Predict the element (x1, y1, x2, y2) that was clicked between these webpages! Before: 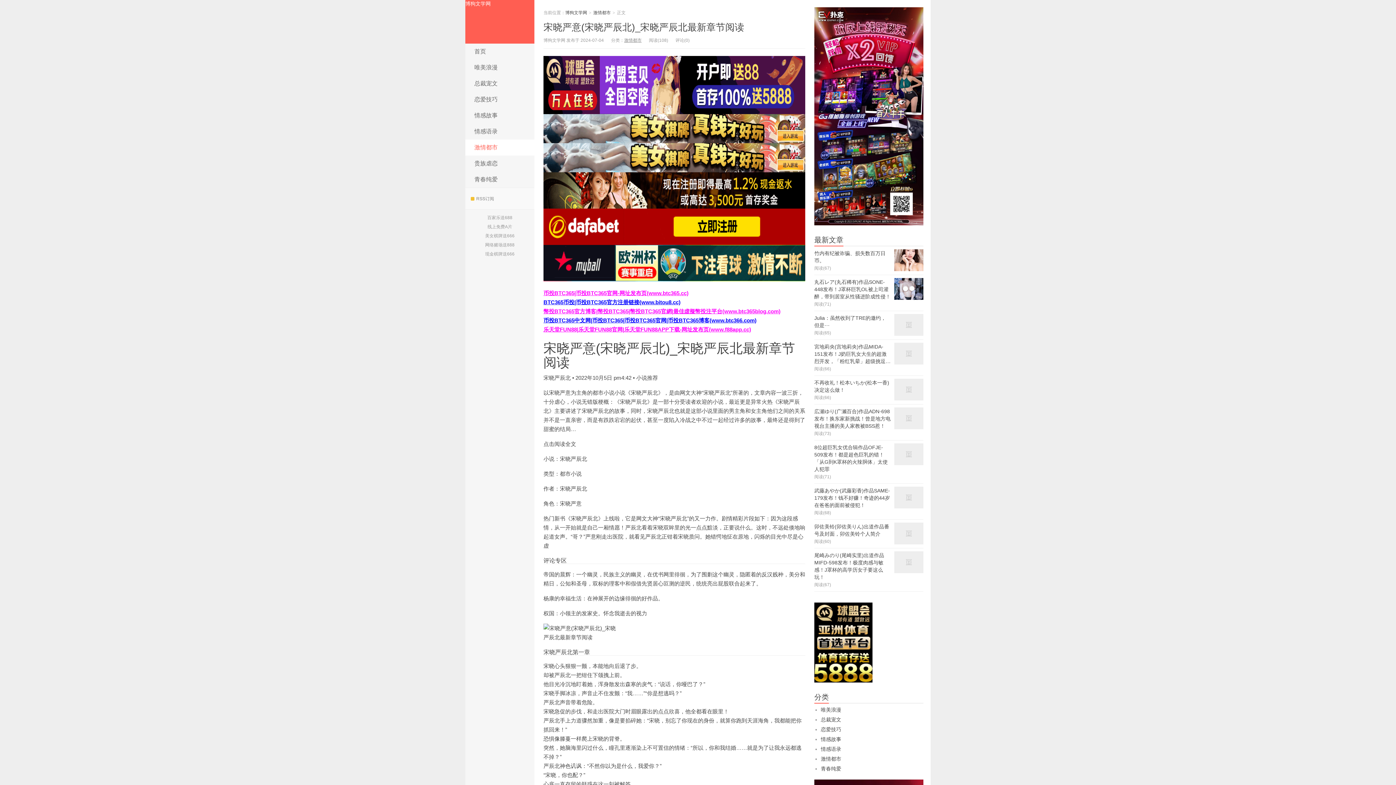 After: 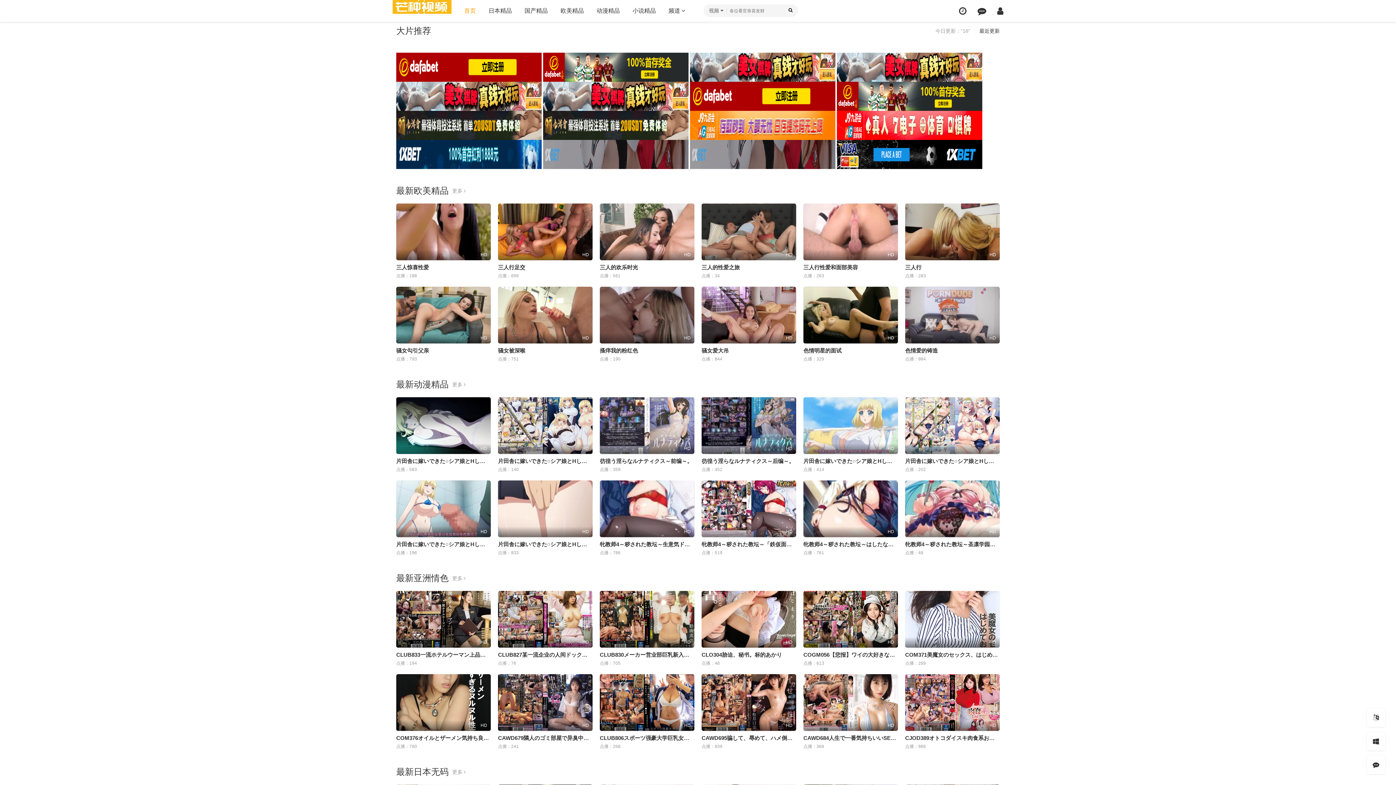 Action: bbox: (487, 224, 512, 229) label: 线上免费A片